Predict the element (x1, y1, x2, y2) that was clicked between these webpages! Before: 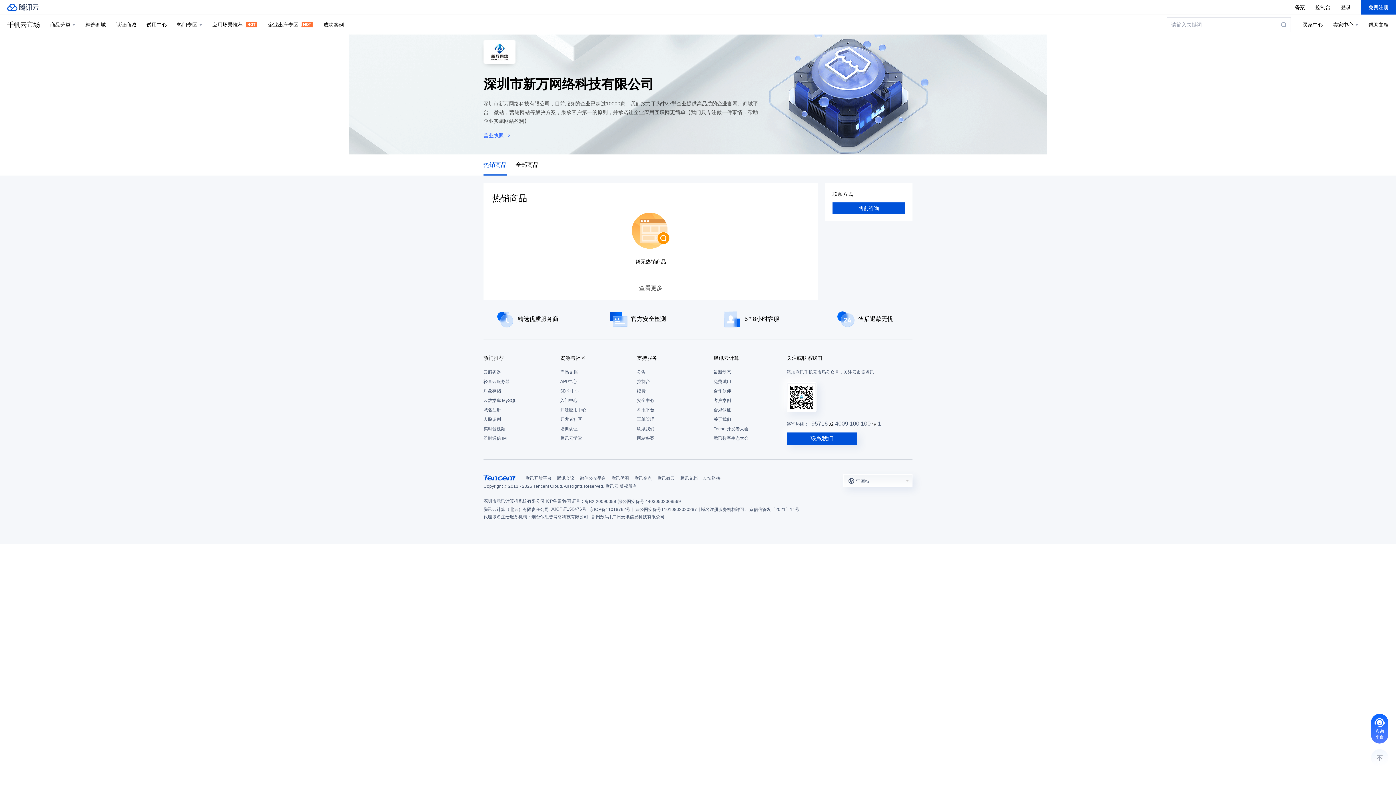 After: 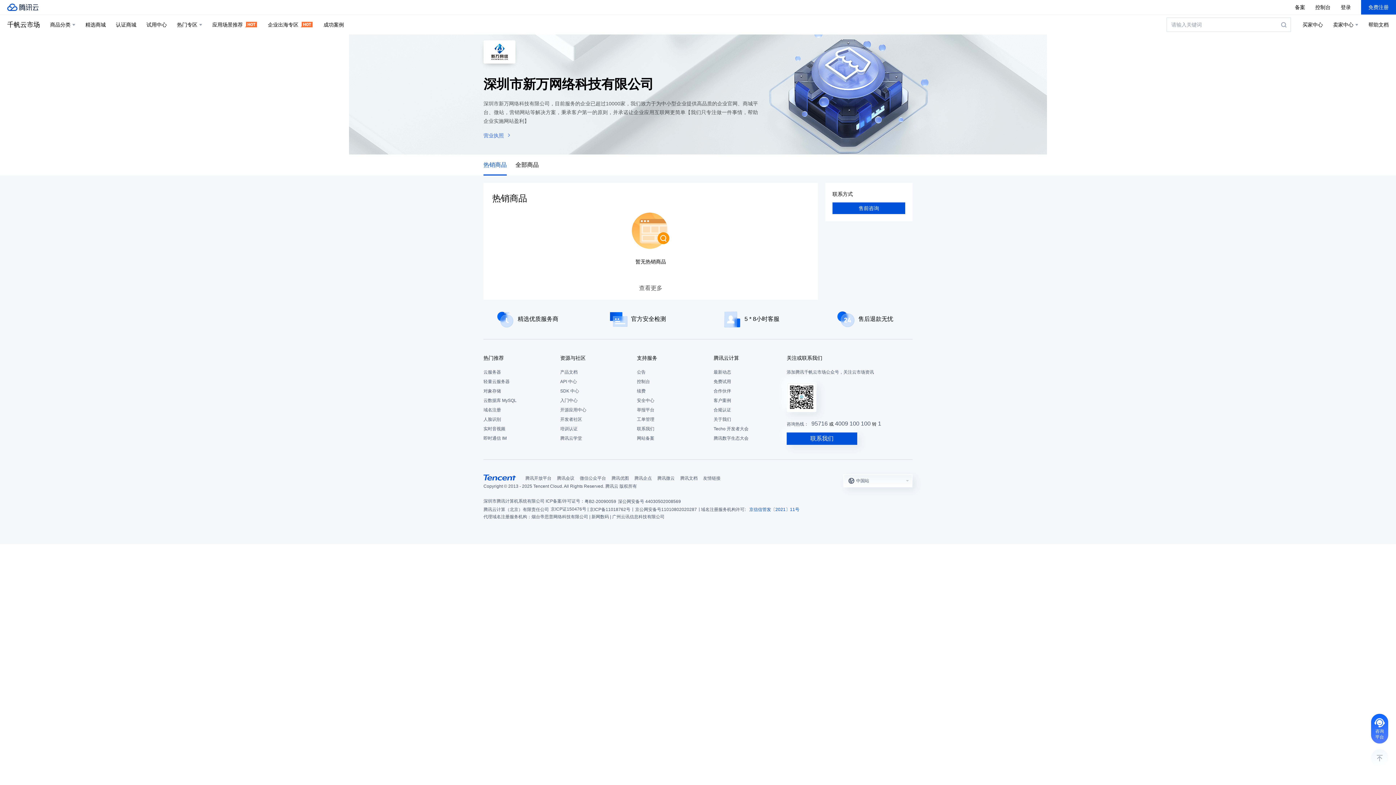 Action: label: 京信信管发〔2021〕11号 bbox: (749, 505, 799, 513)